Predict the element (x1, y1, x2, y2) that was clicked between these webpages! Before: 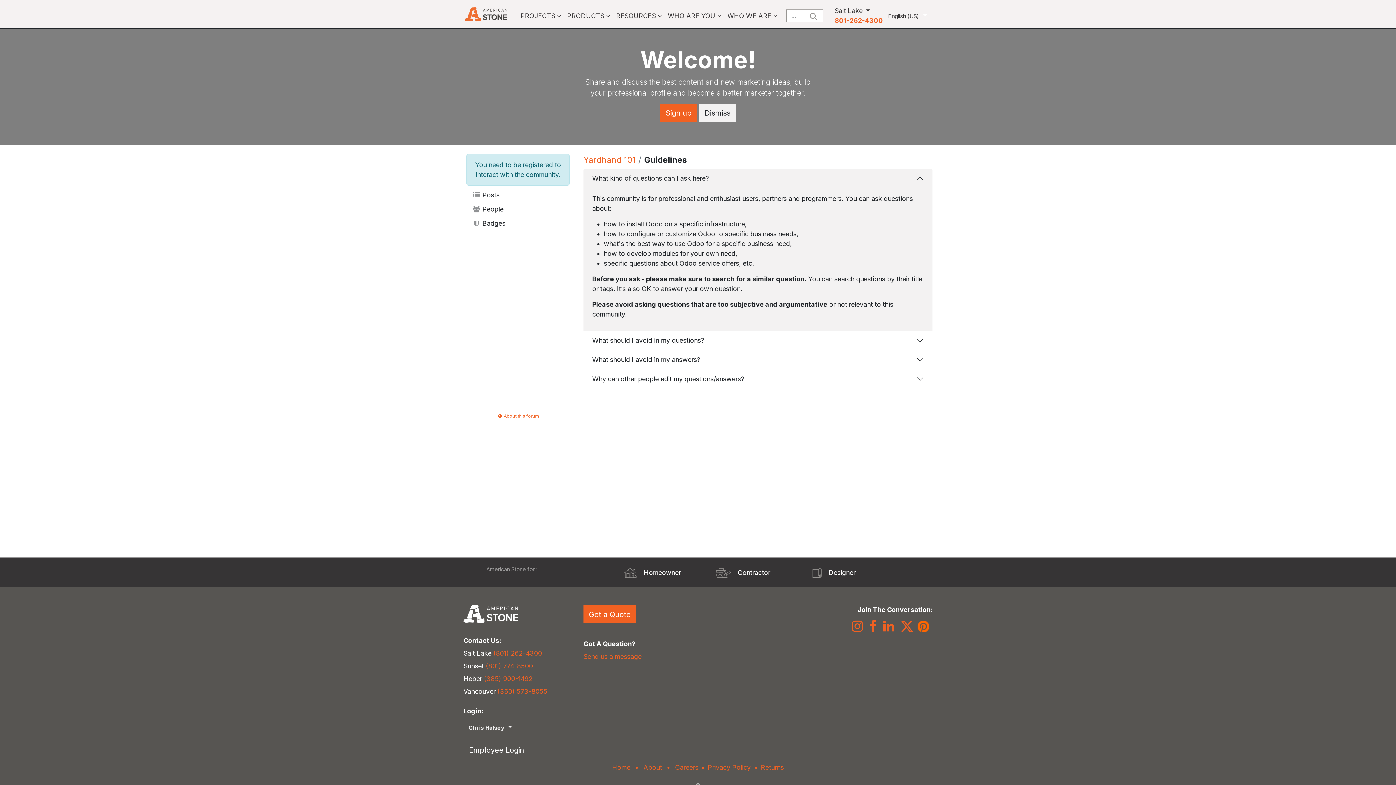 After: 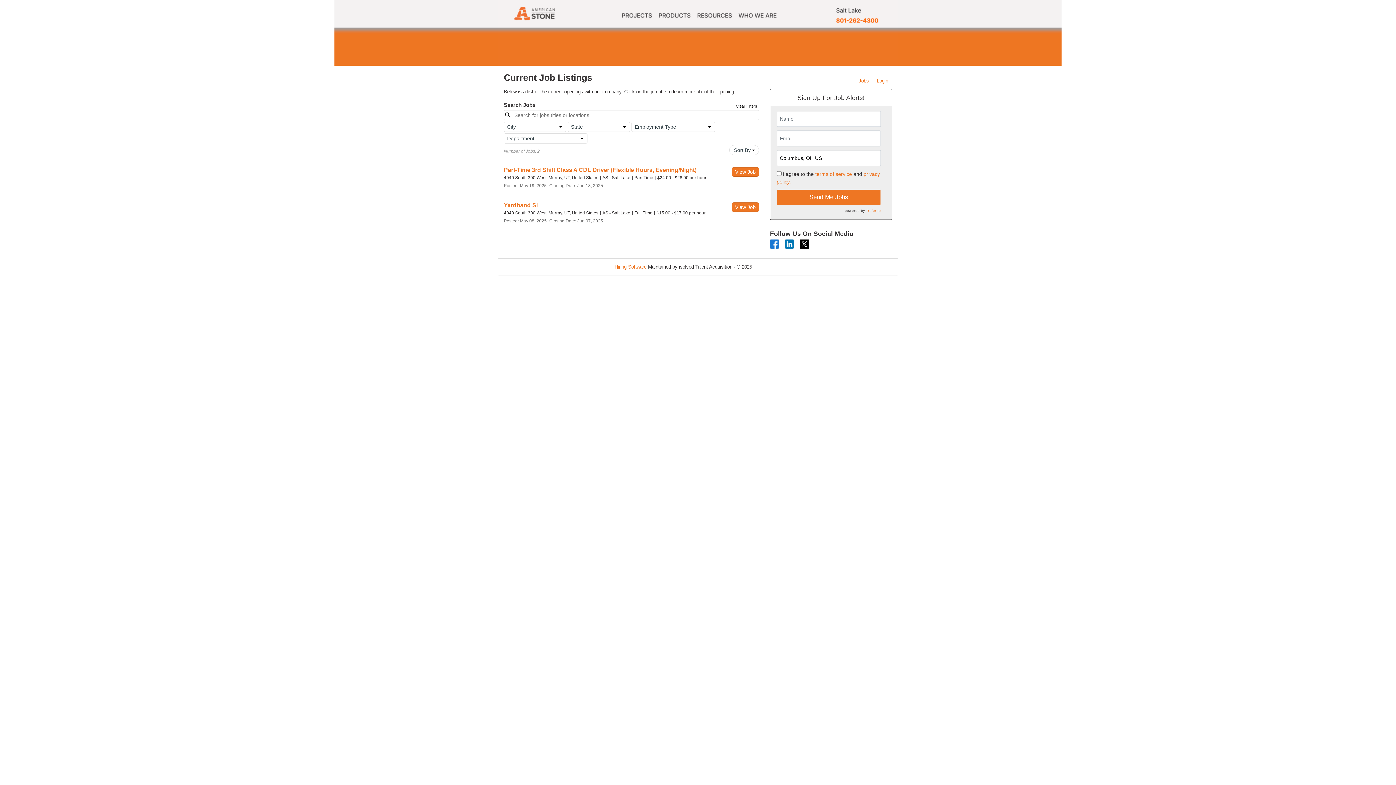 Action: bbox: (675, 764, 698, 771) label: Careers